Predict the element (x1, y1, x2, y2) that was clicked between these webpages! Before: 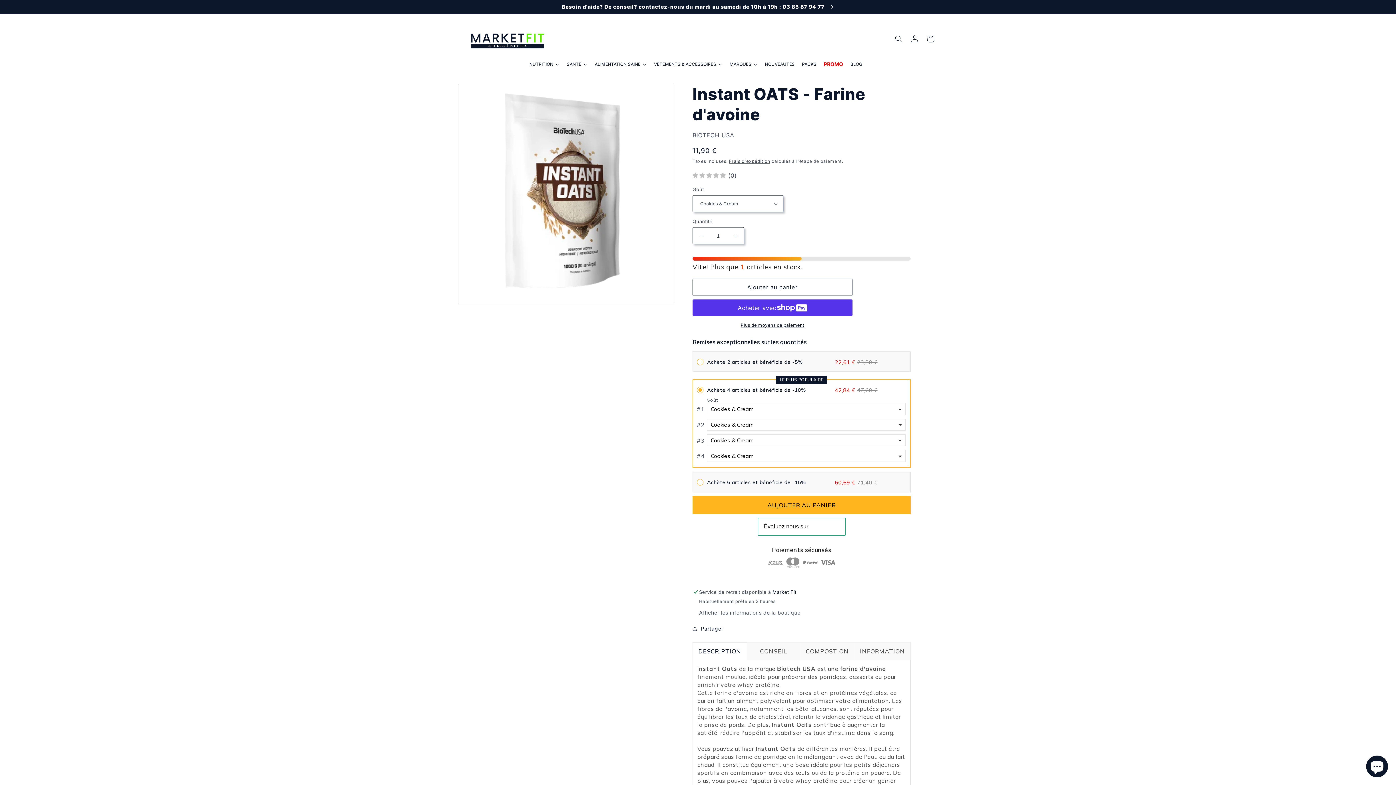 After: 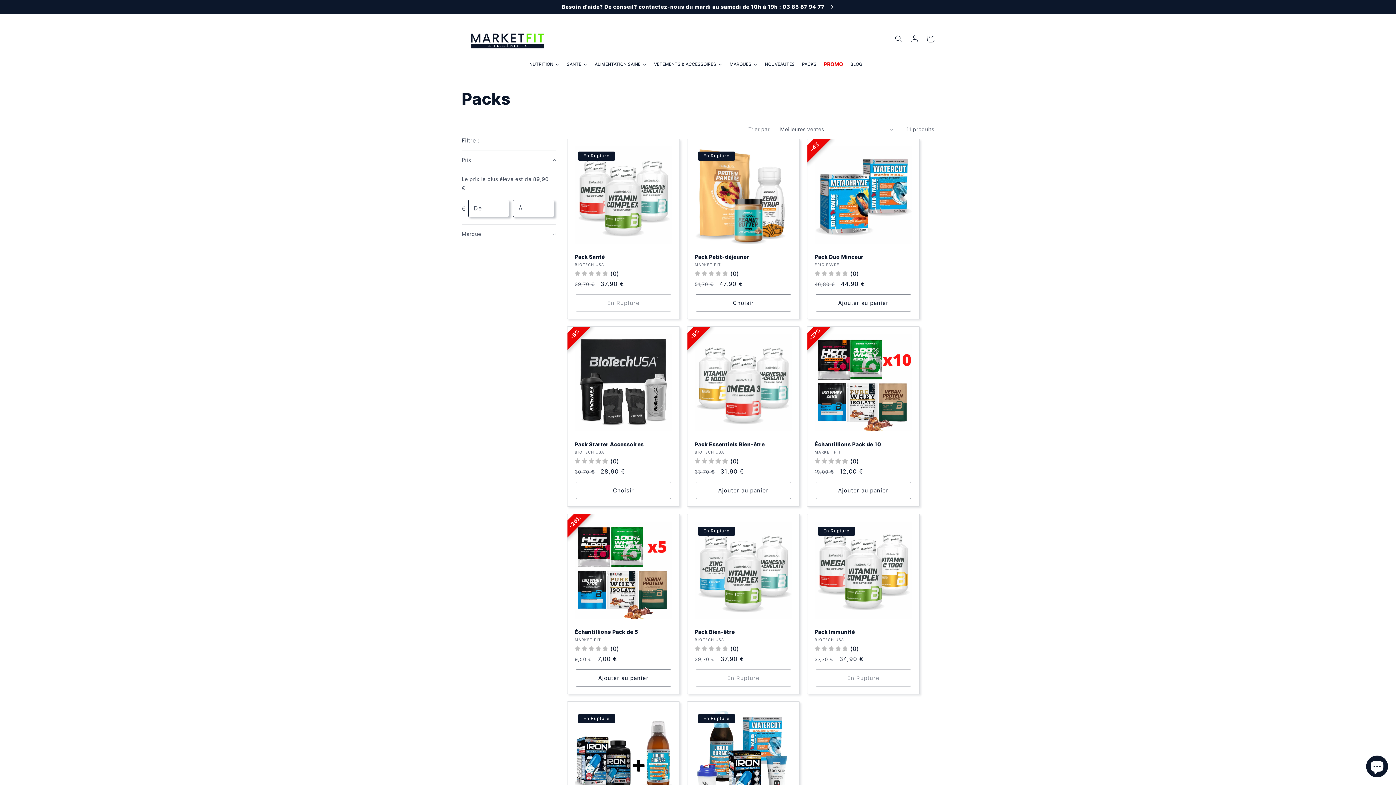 Action: label: PACKS bbox: (798, 56, 820, 72)